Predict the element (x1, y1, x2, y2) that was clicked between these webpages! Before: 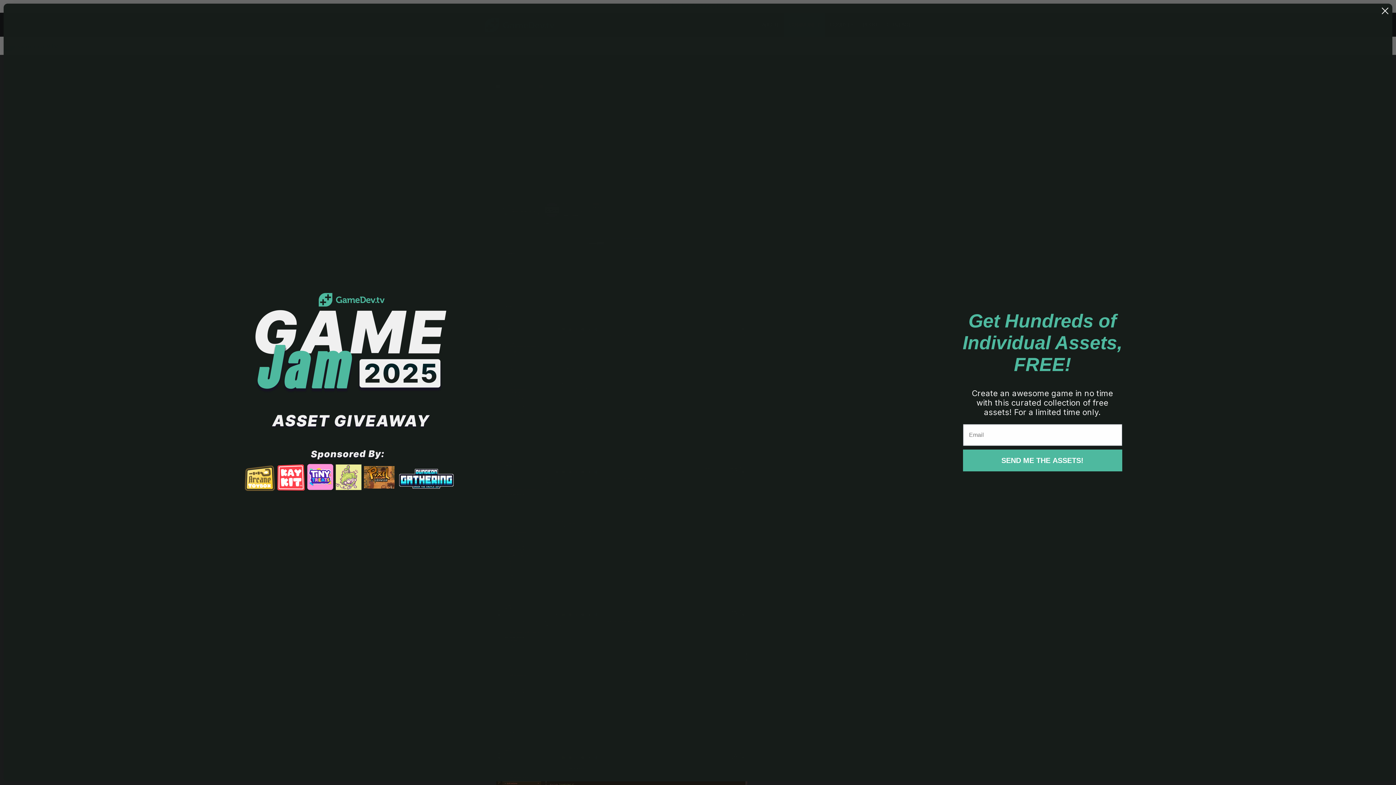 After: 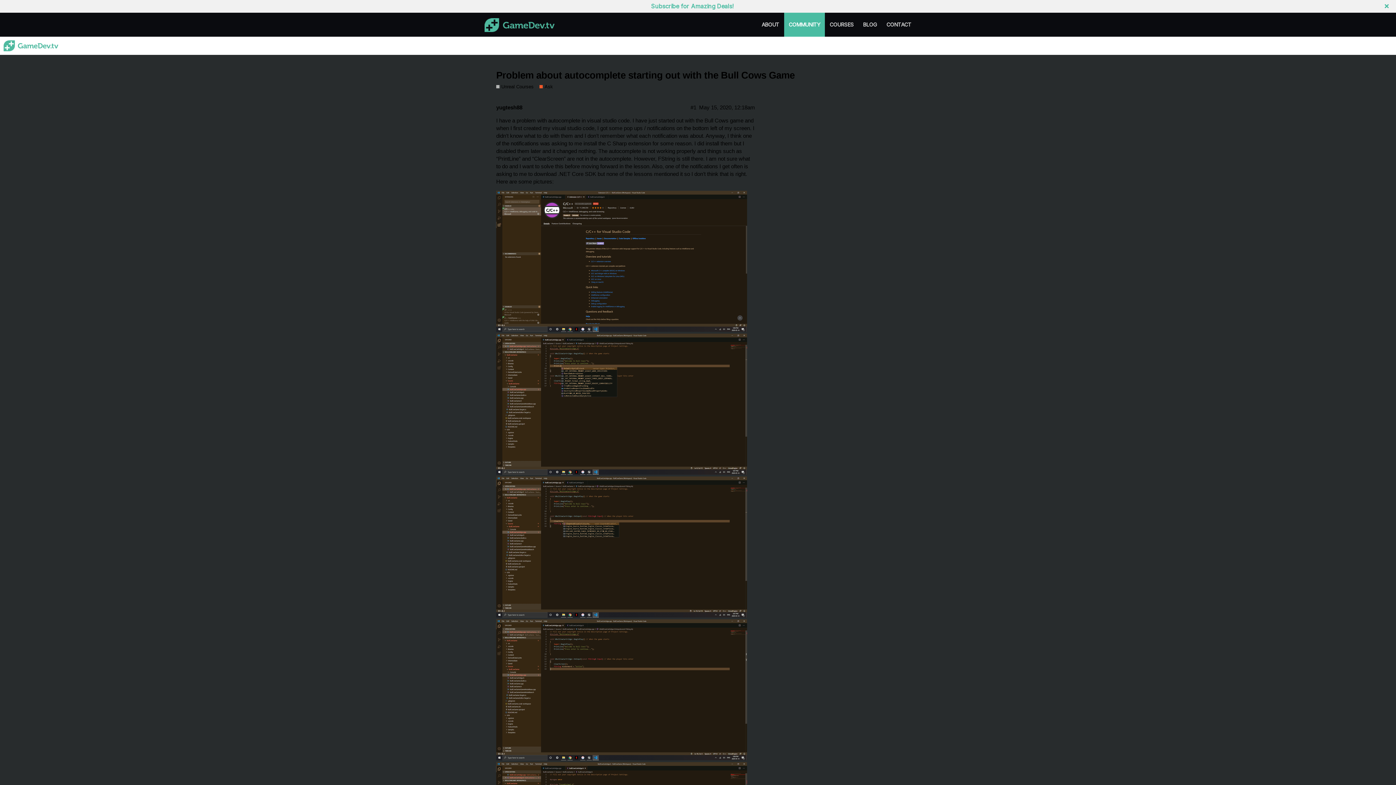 Action: label: Close dialog bbox: (1378, 3, 1392, 18)